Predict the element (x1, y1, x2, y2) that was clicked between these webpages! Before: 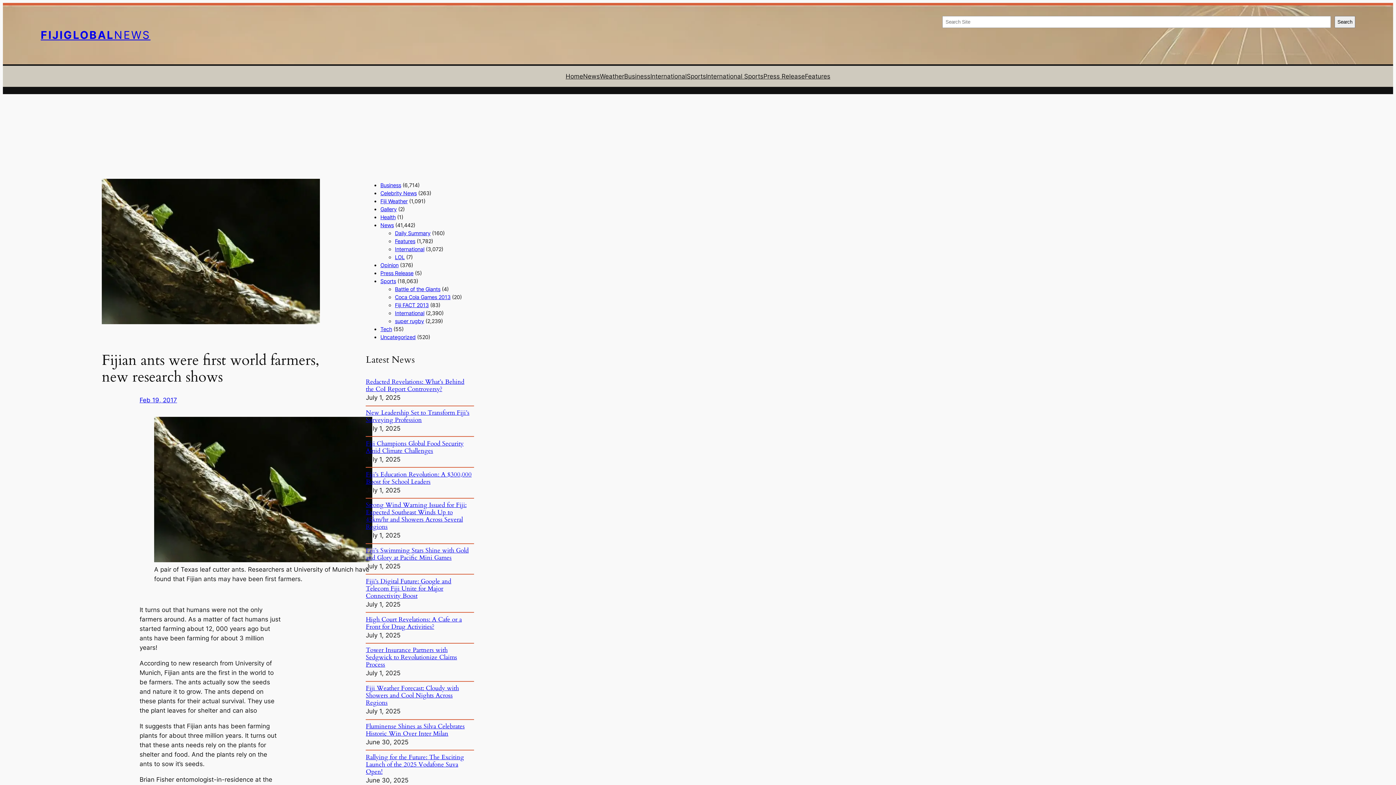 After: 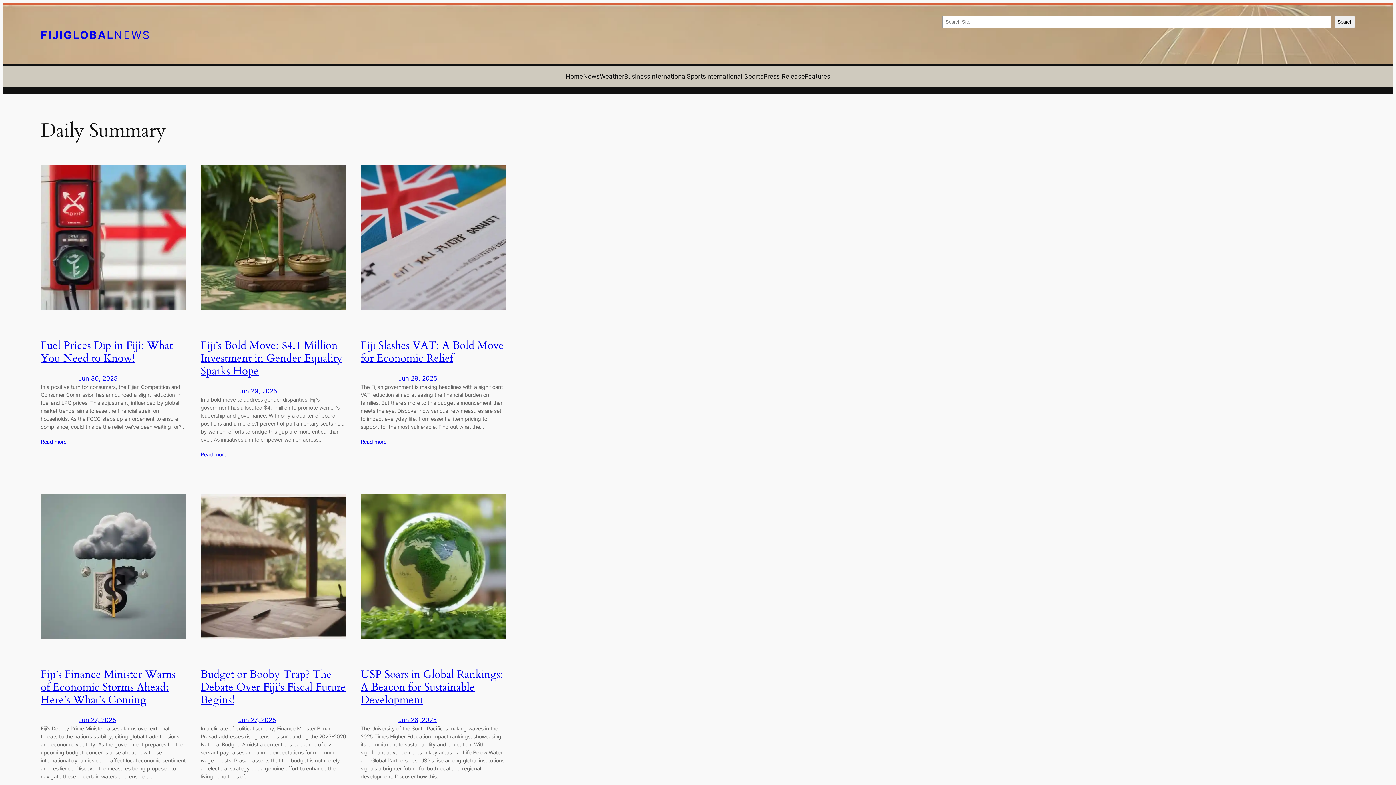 Action: bbox: (395, 230, 430, 236) label: Daily Summary